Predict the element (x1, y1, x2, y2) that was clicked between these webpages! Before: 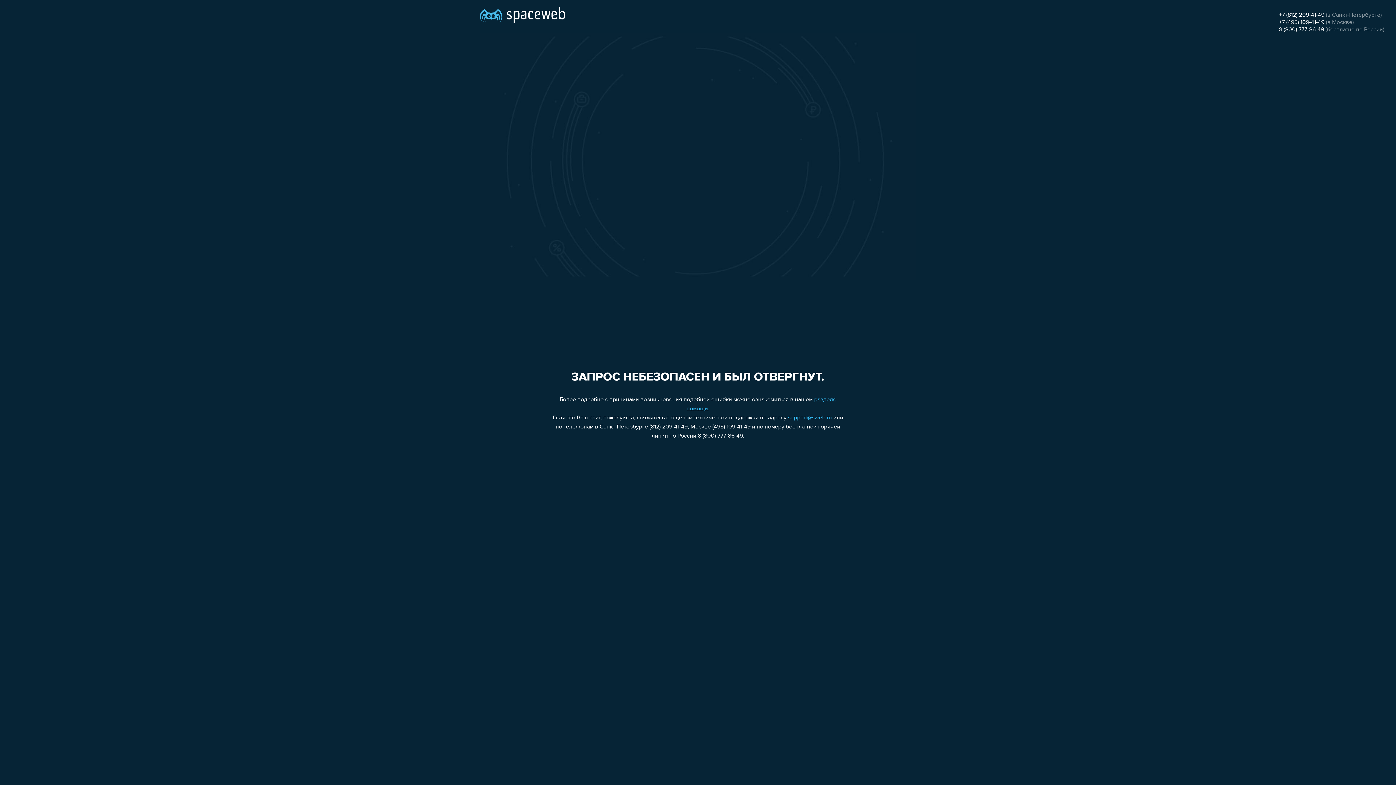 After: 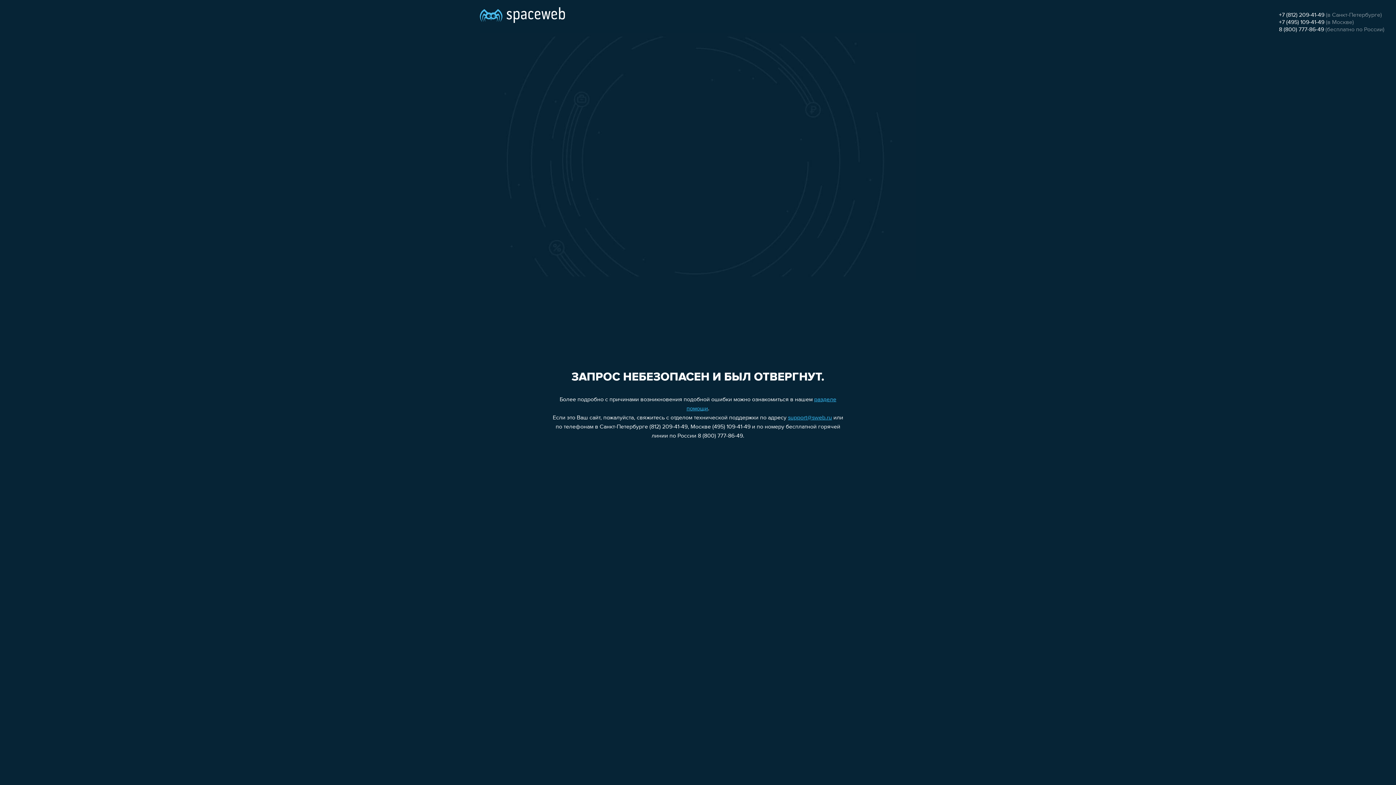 Action: bbox: (1279, 12, 1324, 18) label: +7 (812) 209-41-49